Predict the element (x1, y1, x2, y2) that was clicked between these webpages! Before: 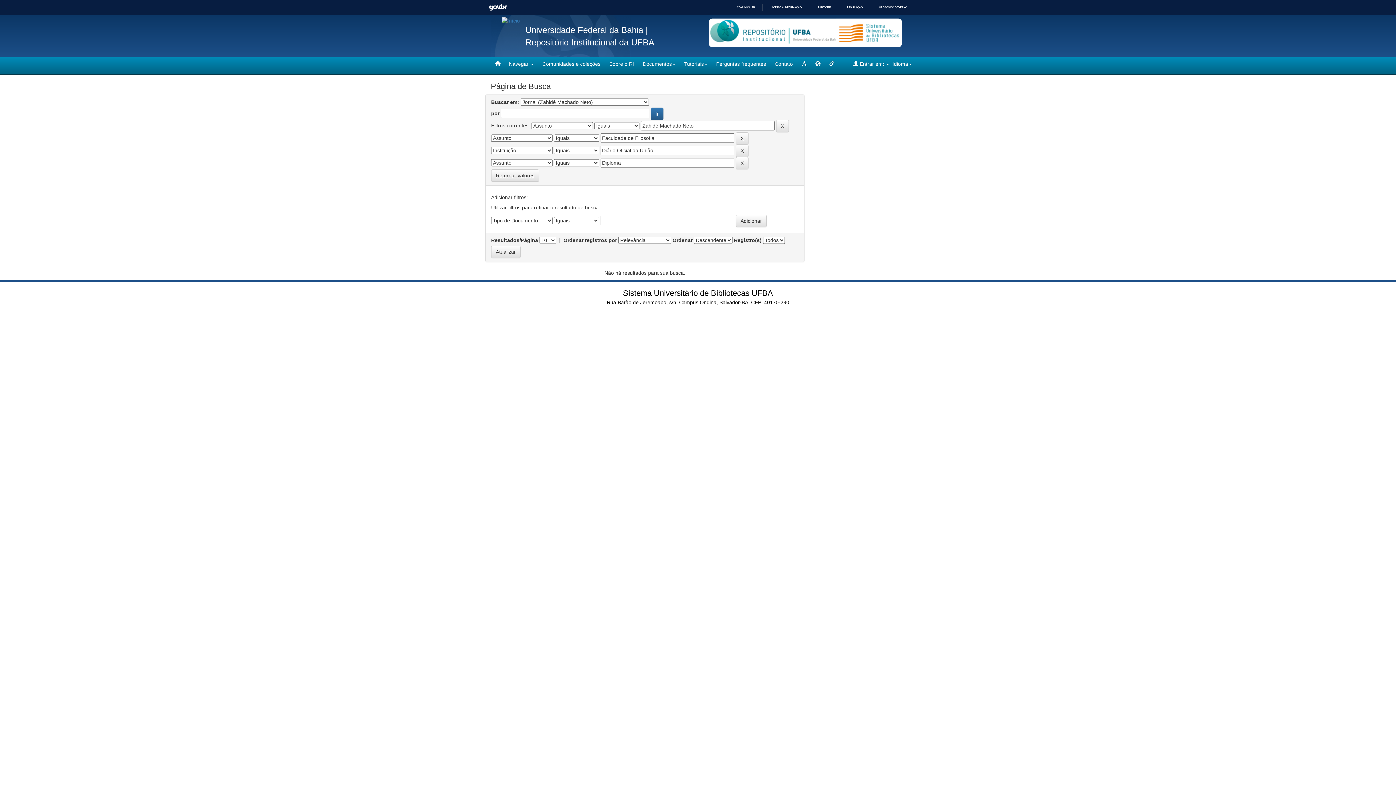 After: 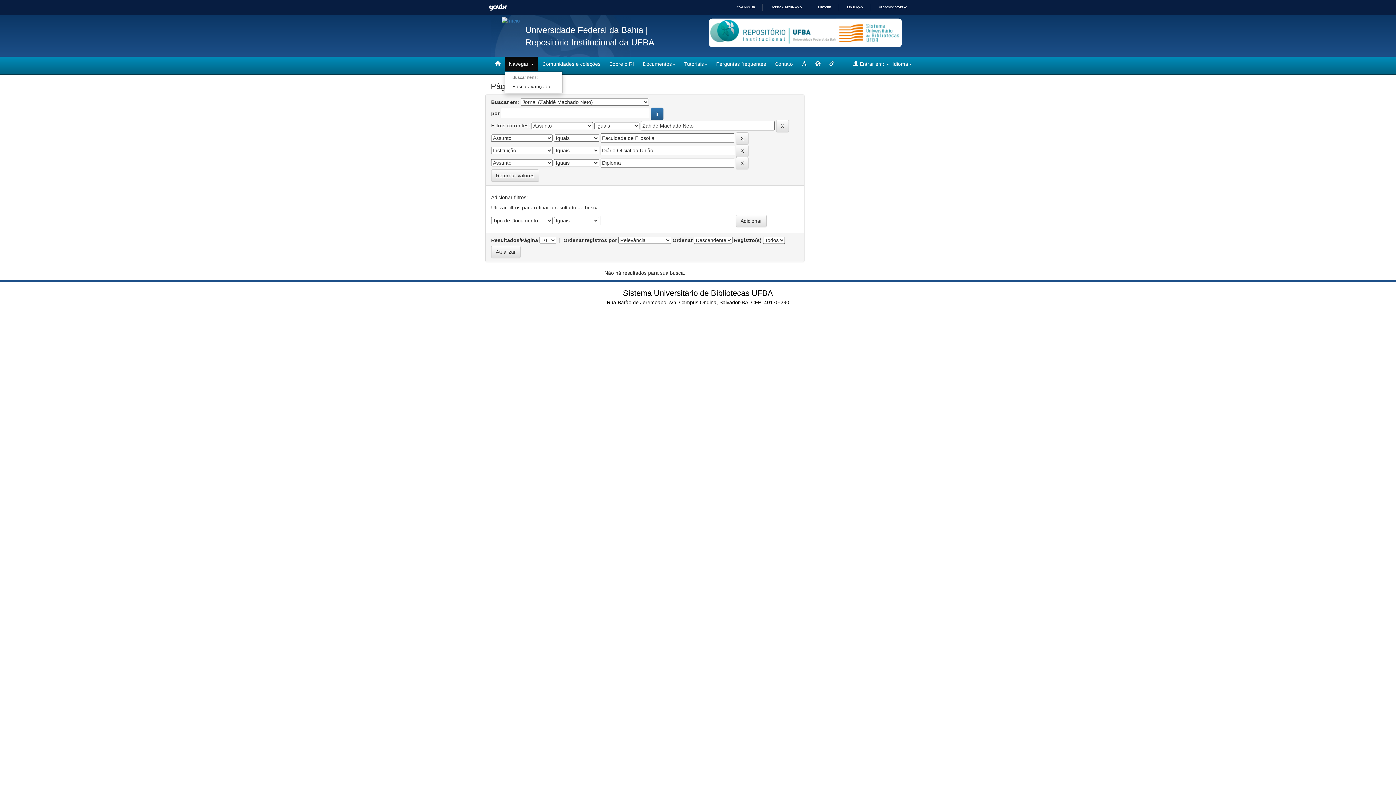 Action: label: Navegar  bbox: (504, 56, 538, 71)